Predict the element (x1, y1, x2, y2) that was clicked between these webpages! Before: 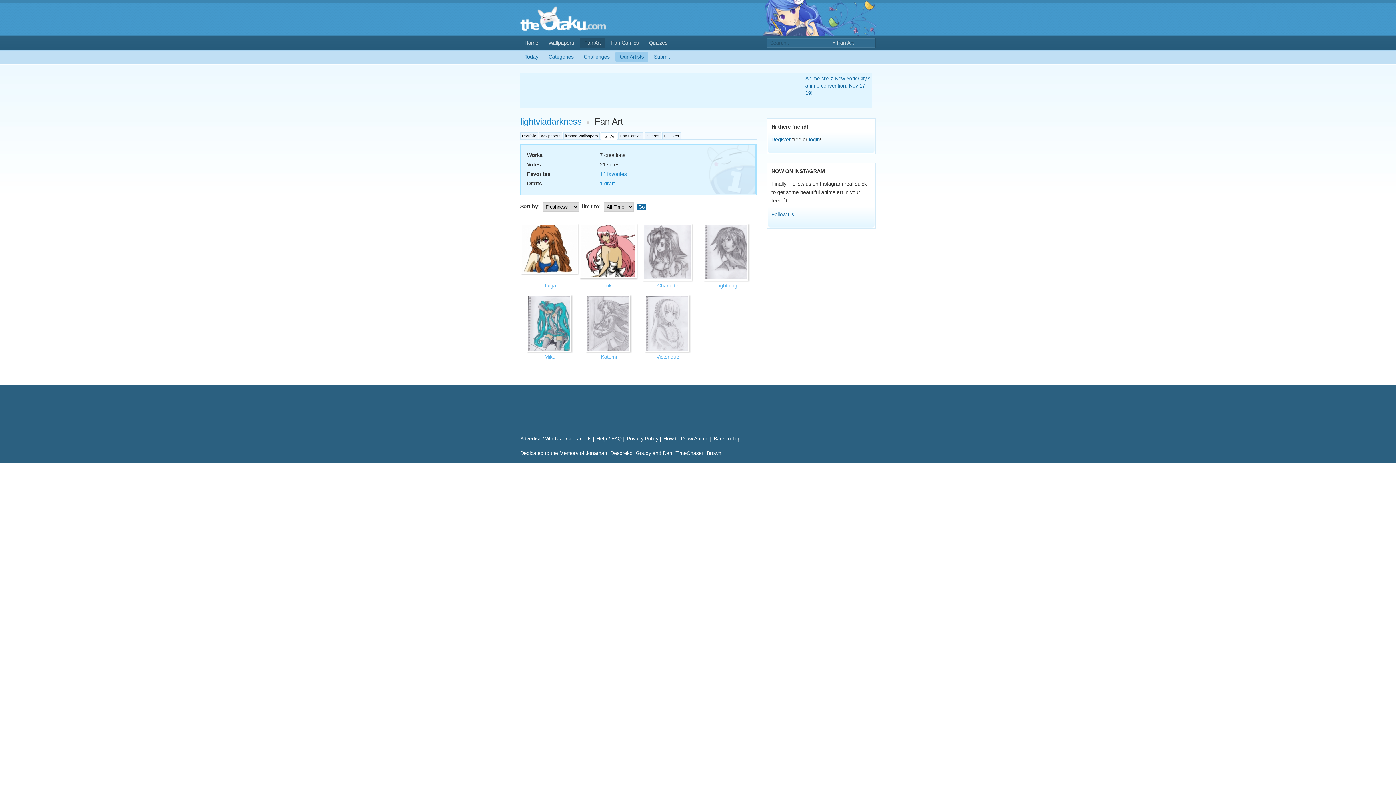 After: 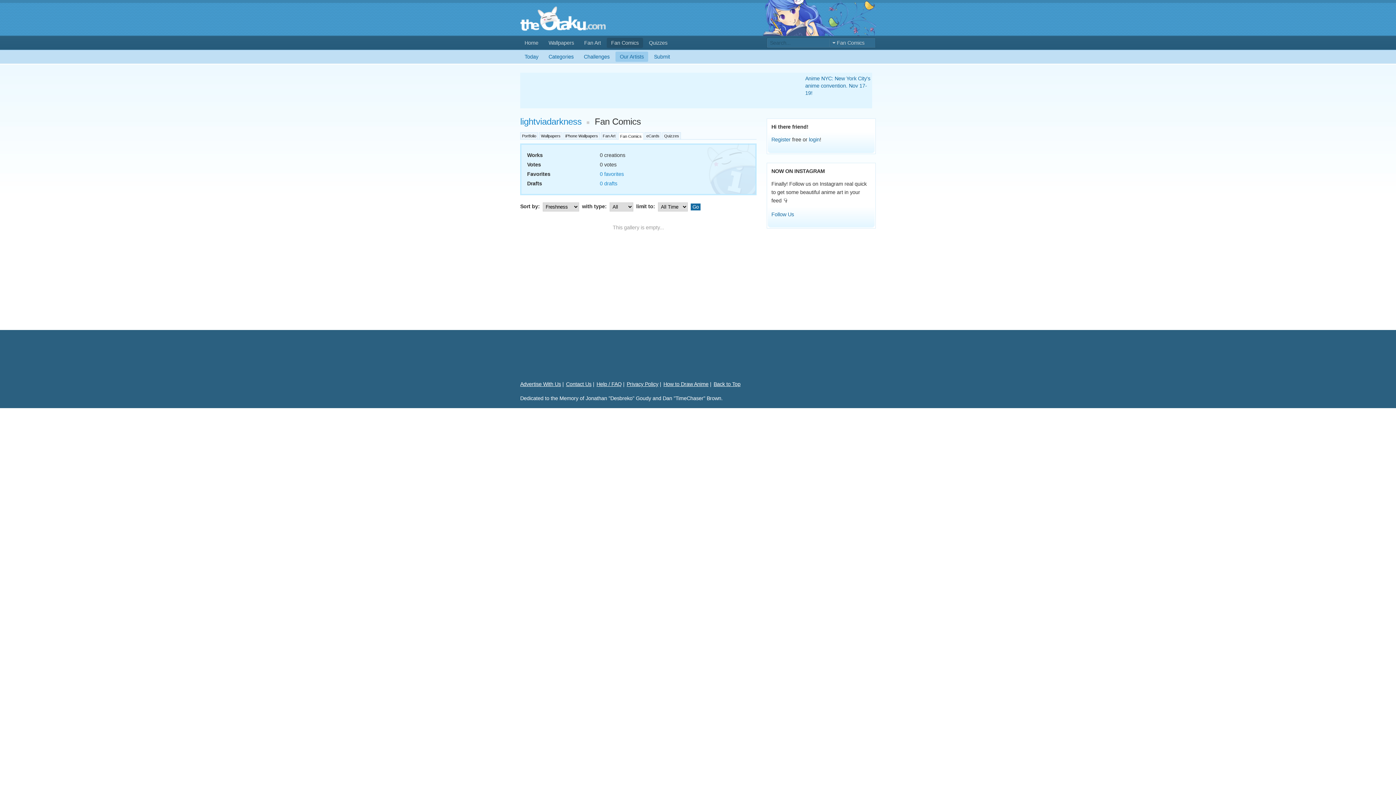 Action: bbox: (618, 132, 643, 139) label: Fan Comics